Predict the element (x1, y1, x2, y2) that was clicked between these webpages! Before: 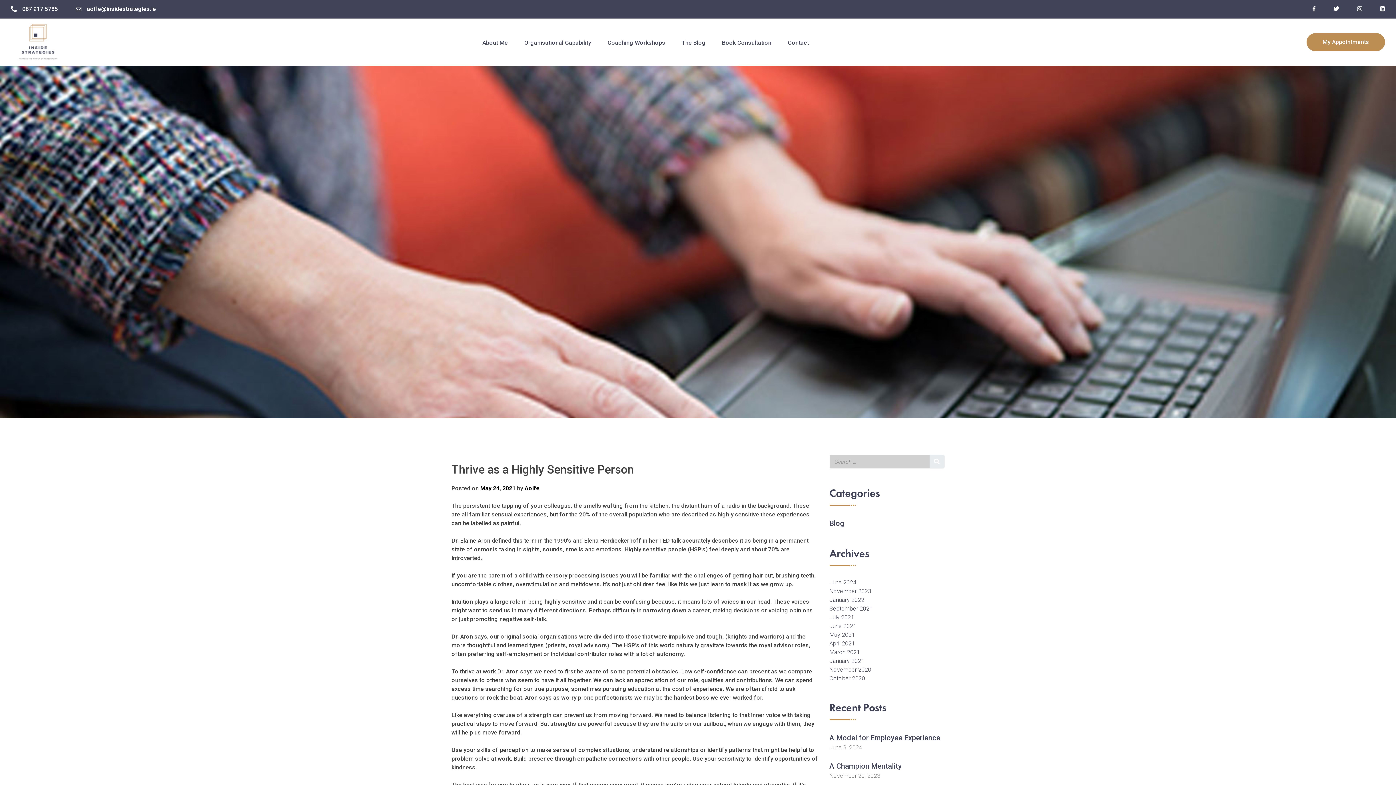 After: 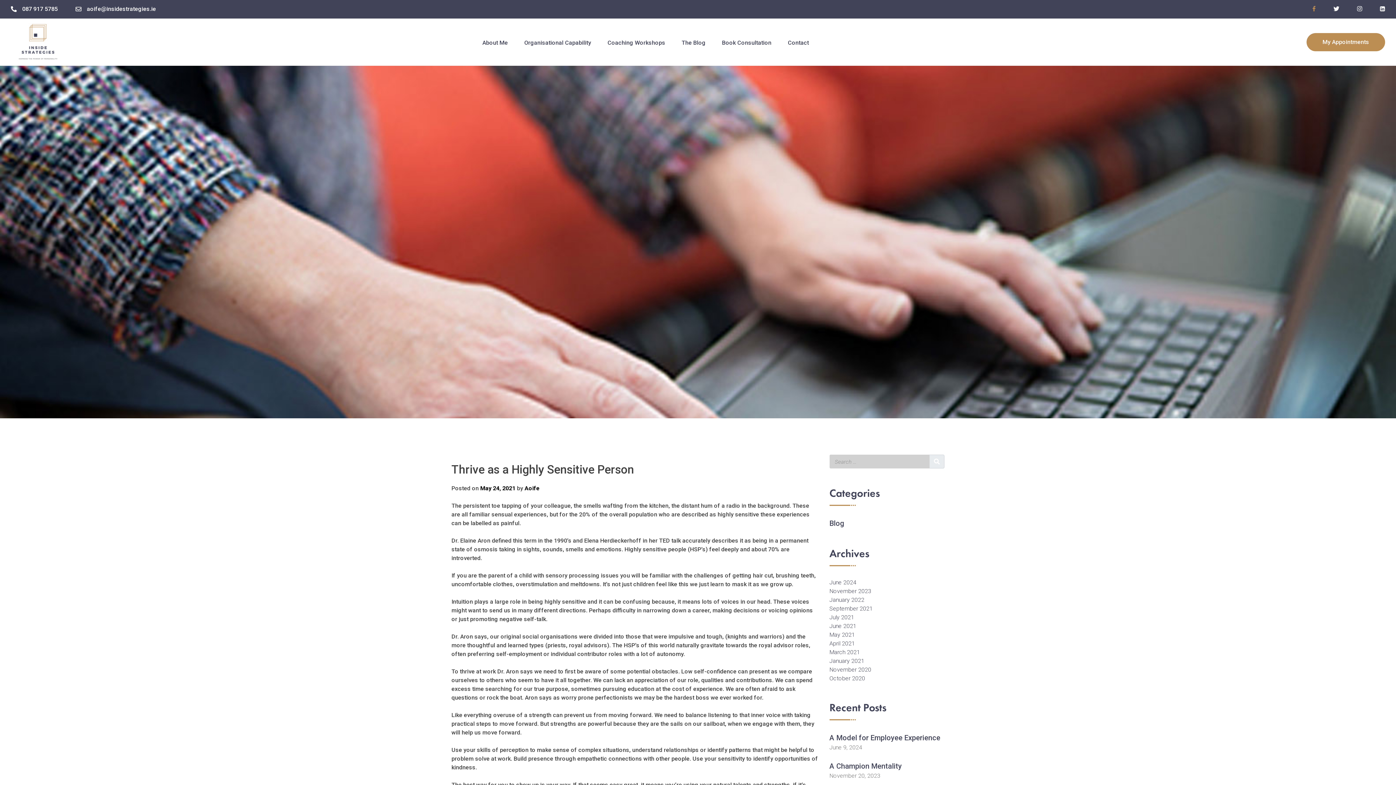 Action: bbox: (1312, 5, 1316, 12)